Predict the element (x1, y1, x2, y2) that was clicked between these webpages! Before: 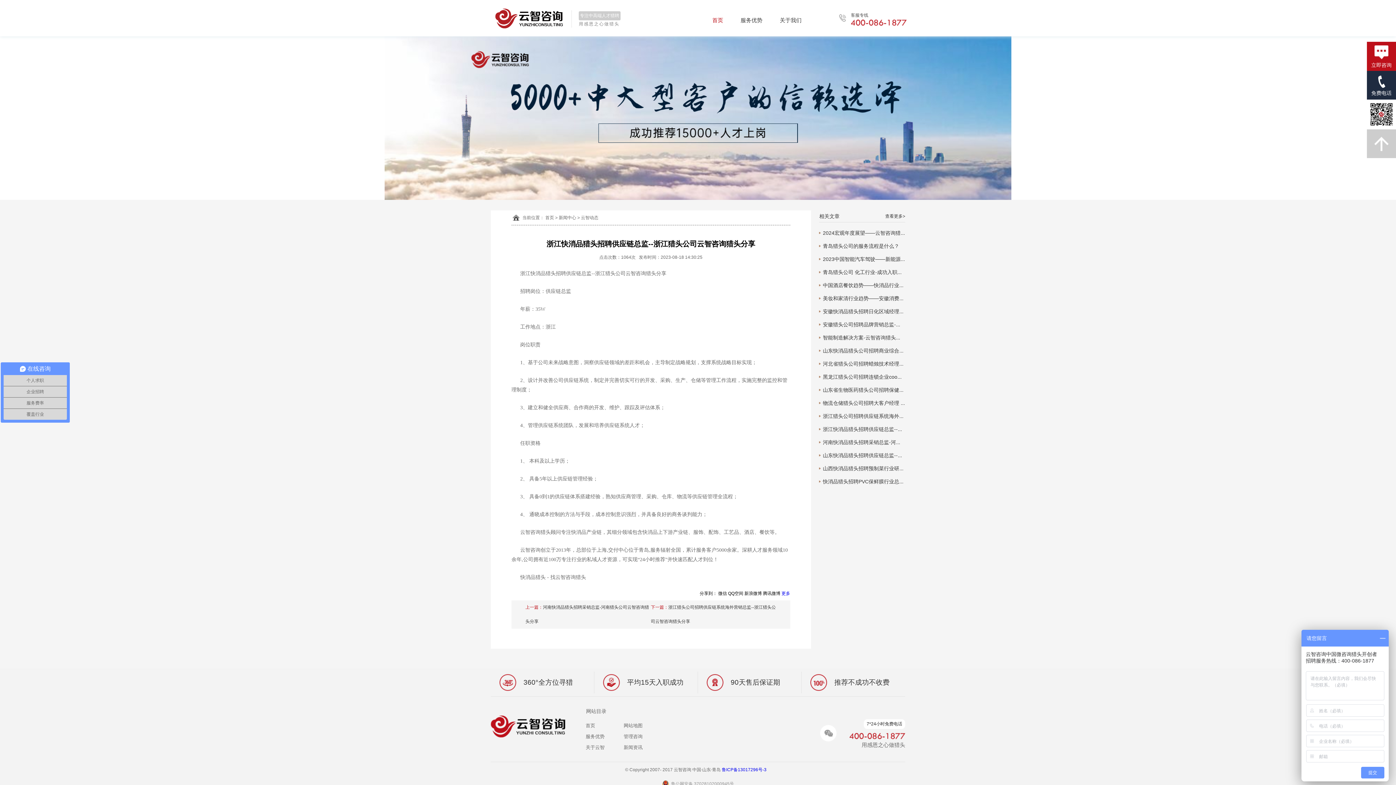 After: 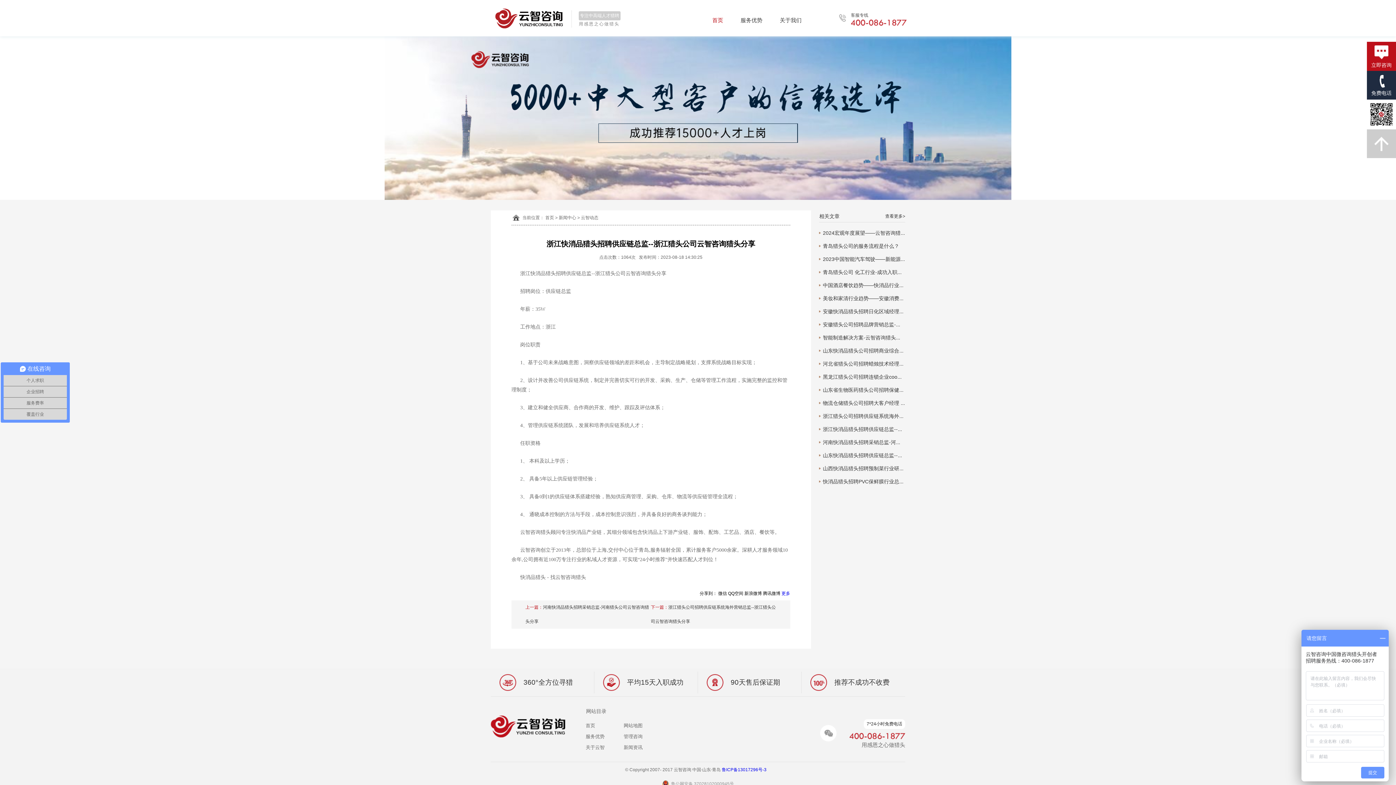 Action: bbox: (763, 591, 780, 596) label: 腾讯微博